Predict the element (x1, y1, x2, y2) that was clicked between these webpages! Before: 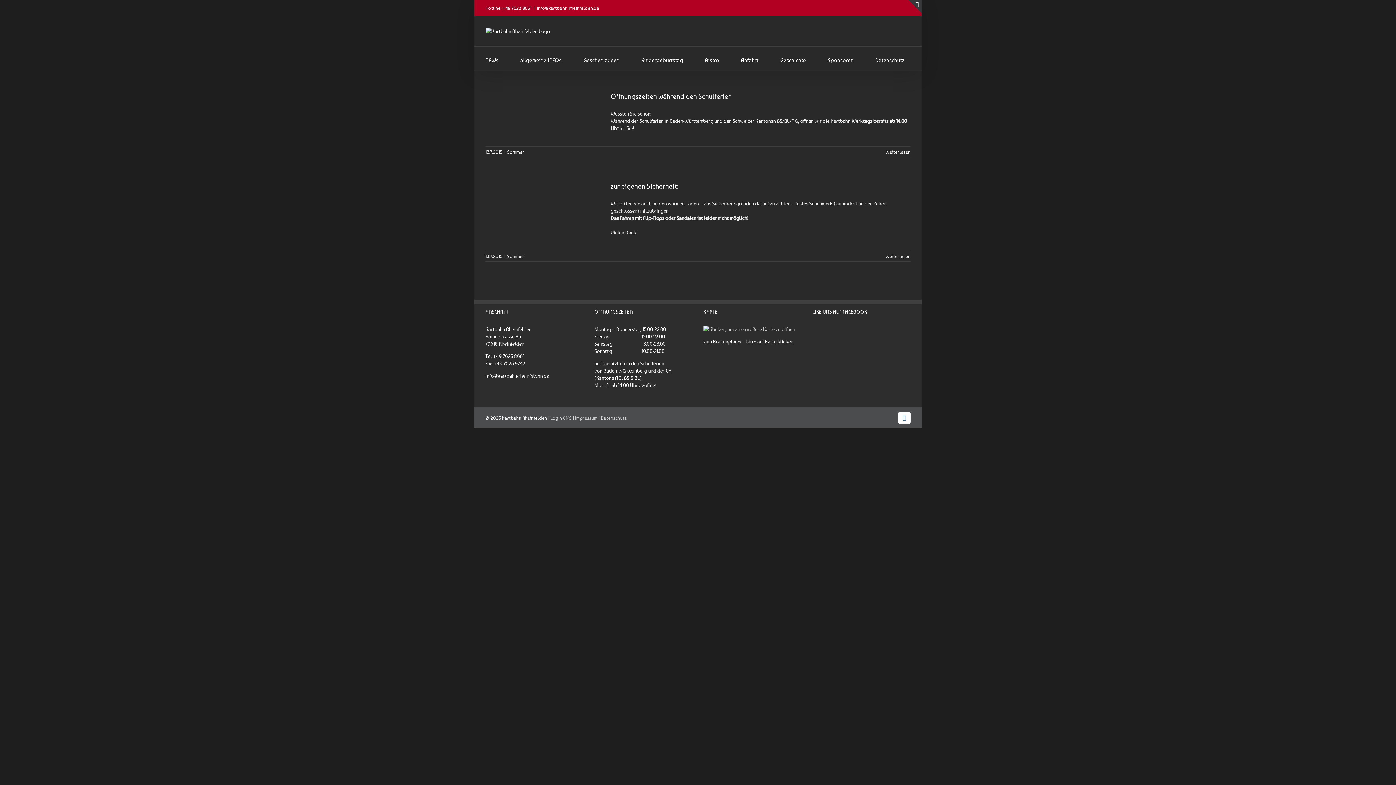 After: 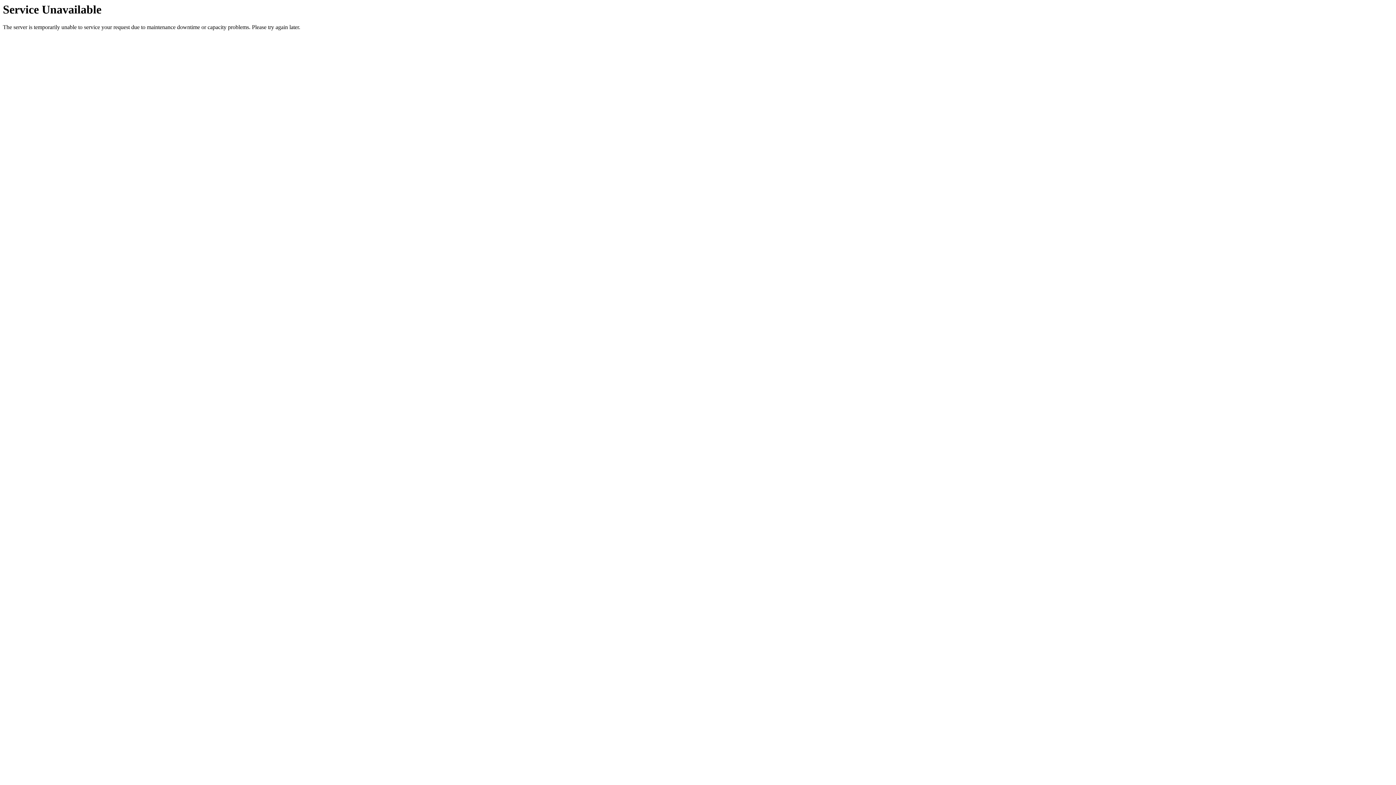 Action: label: Login CMS bbox: (550, 415, 572, 421)